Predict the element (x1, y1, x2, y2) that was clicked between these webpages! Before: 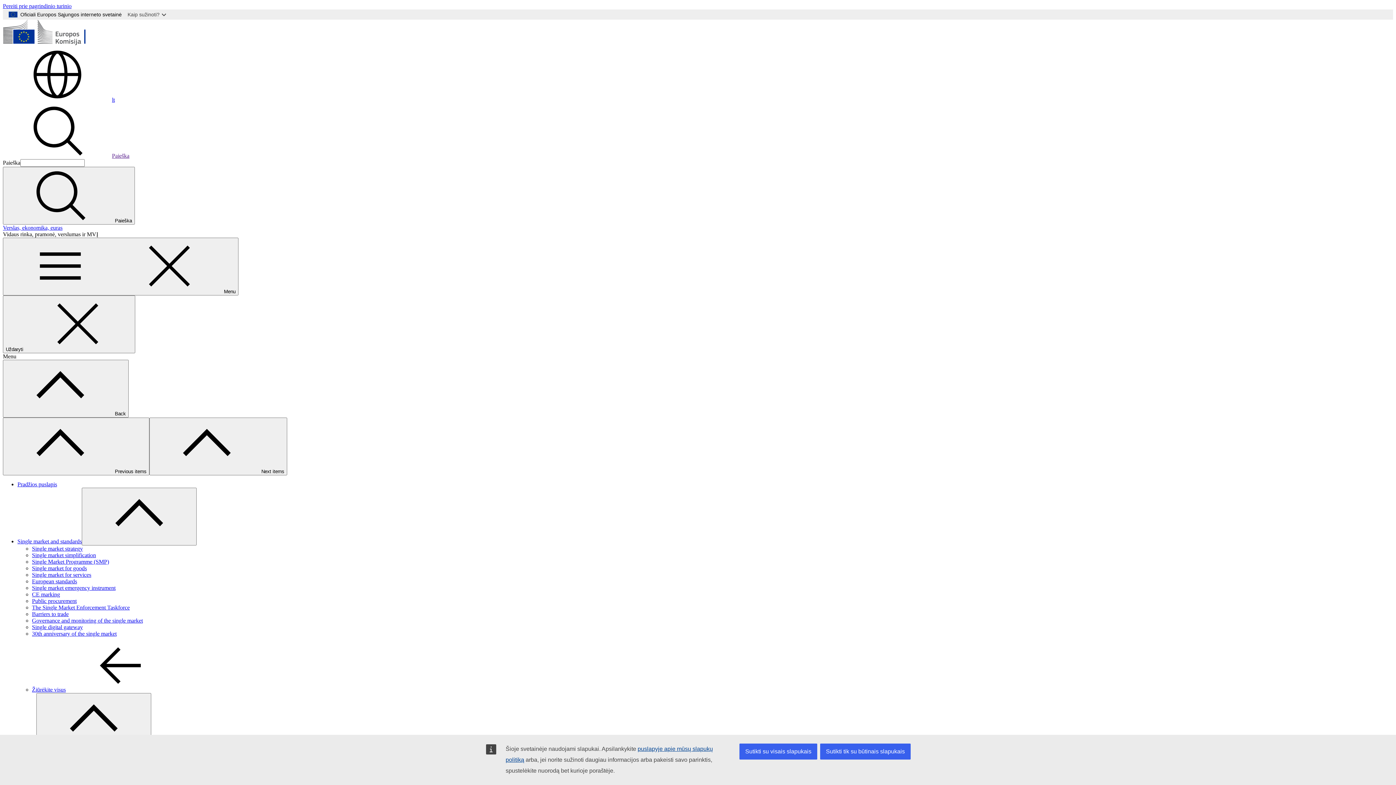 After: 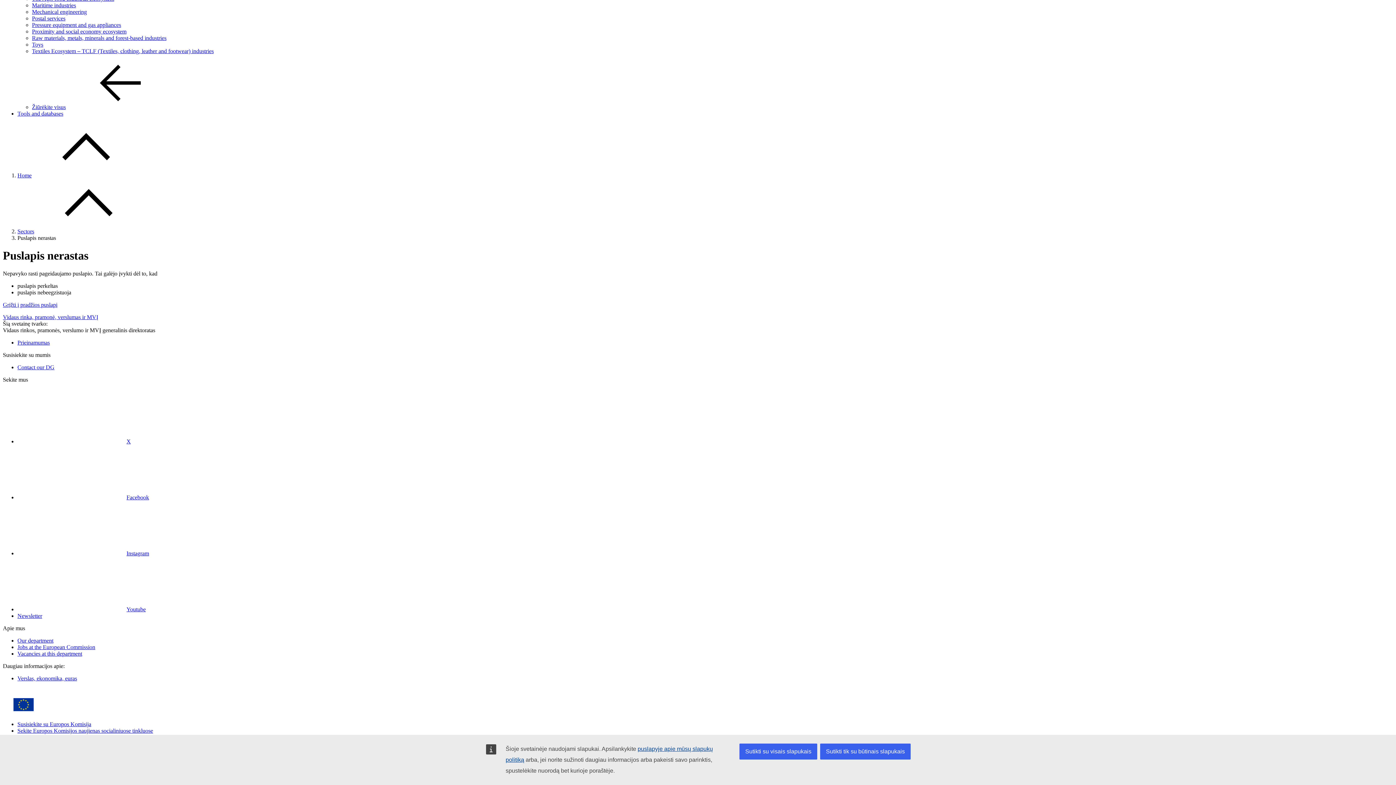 Action: label: Pereiti prie pagrindinio turinio bbox: (2, 2, 71, 9)